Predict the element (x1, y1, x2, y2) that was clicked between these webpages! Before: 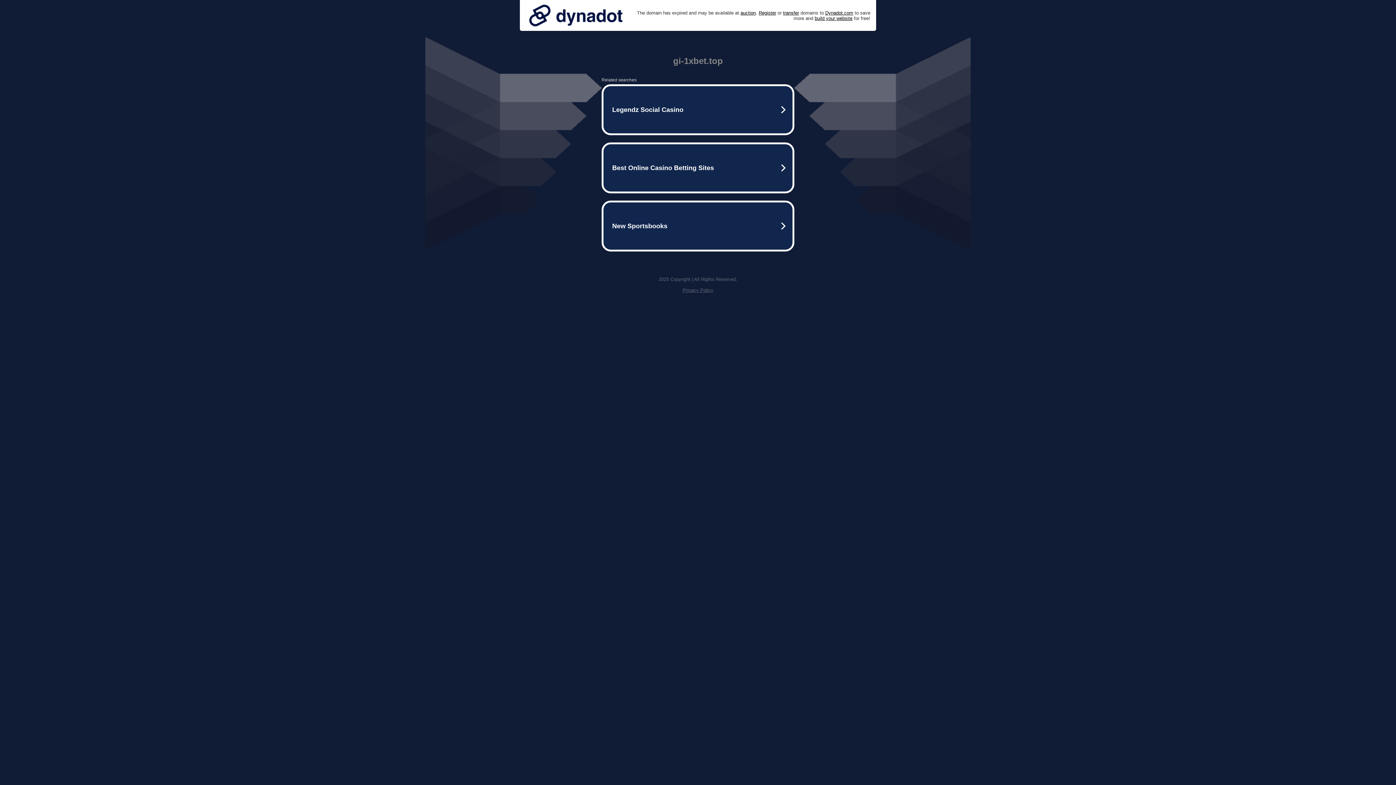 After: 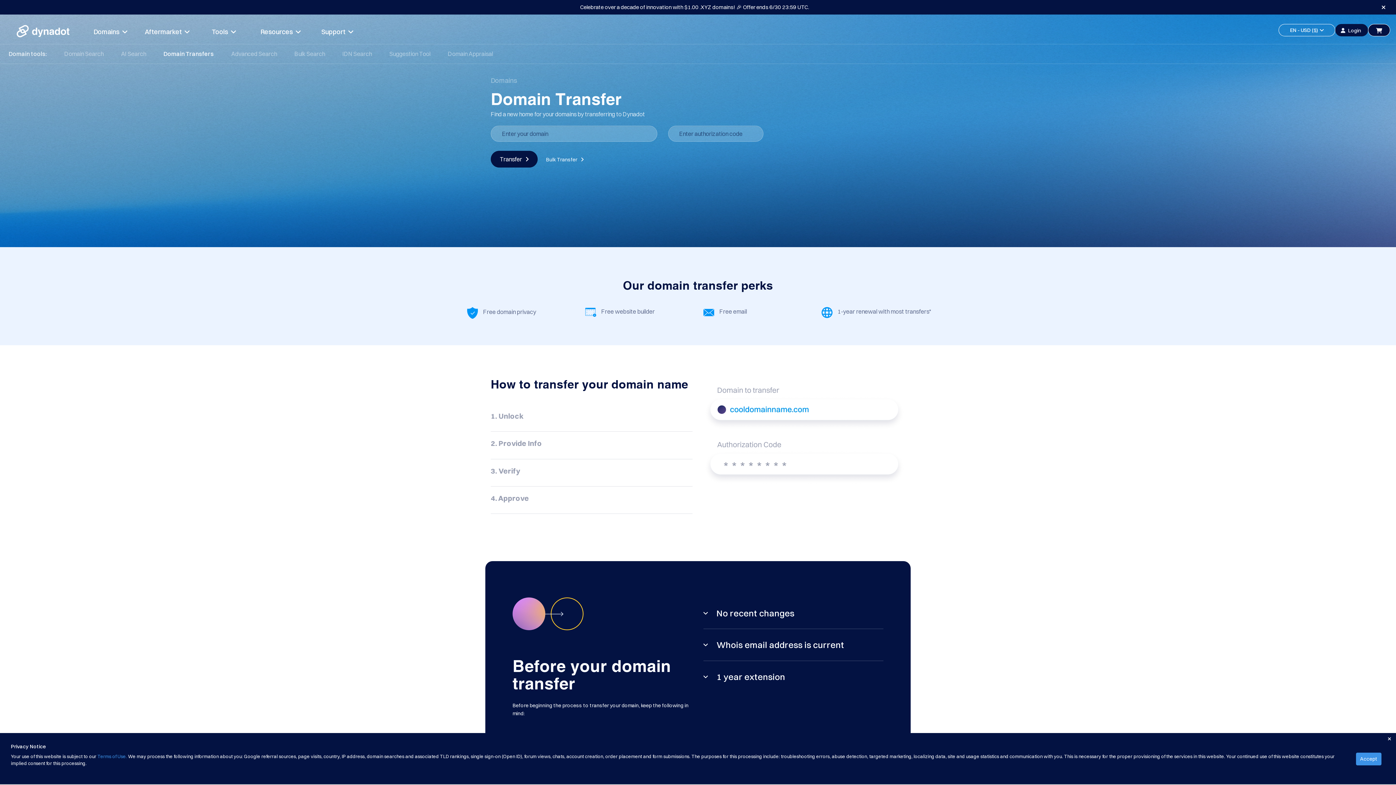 Action: label: transfer bbox: (783, 10, 799, 15)